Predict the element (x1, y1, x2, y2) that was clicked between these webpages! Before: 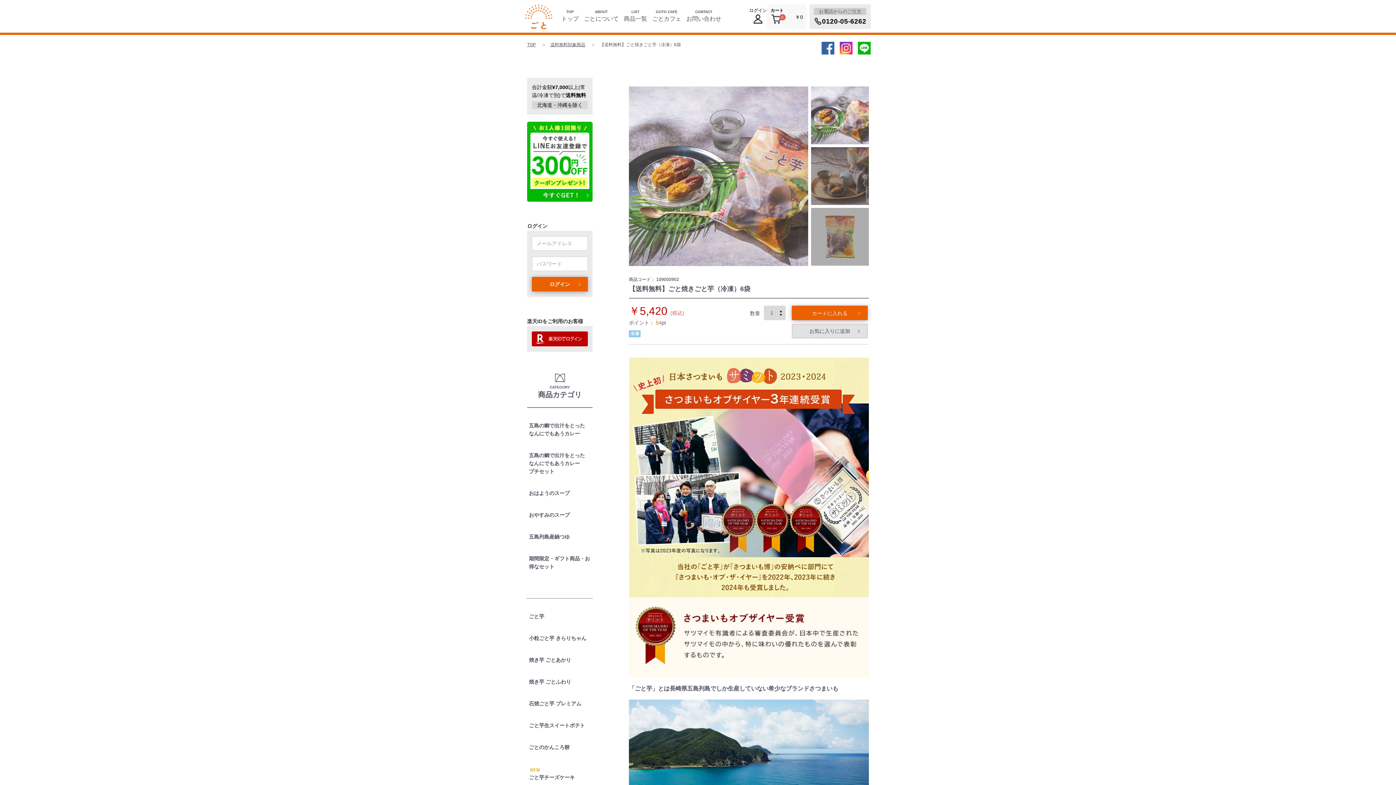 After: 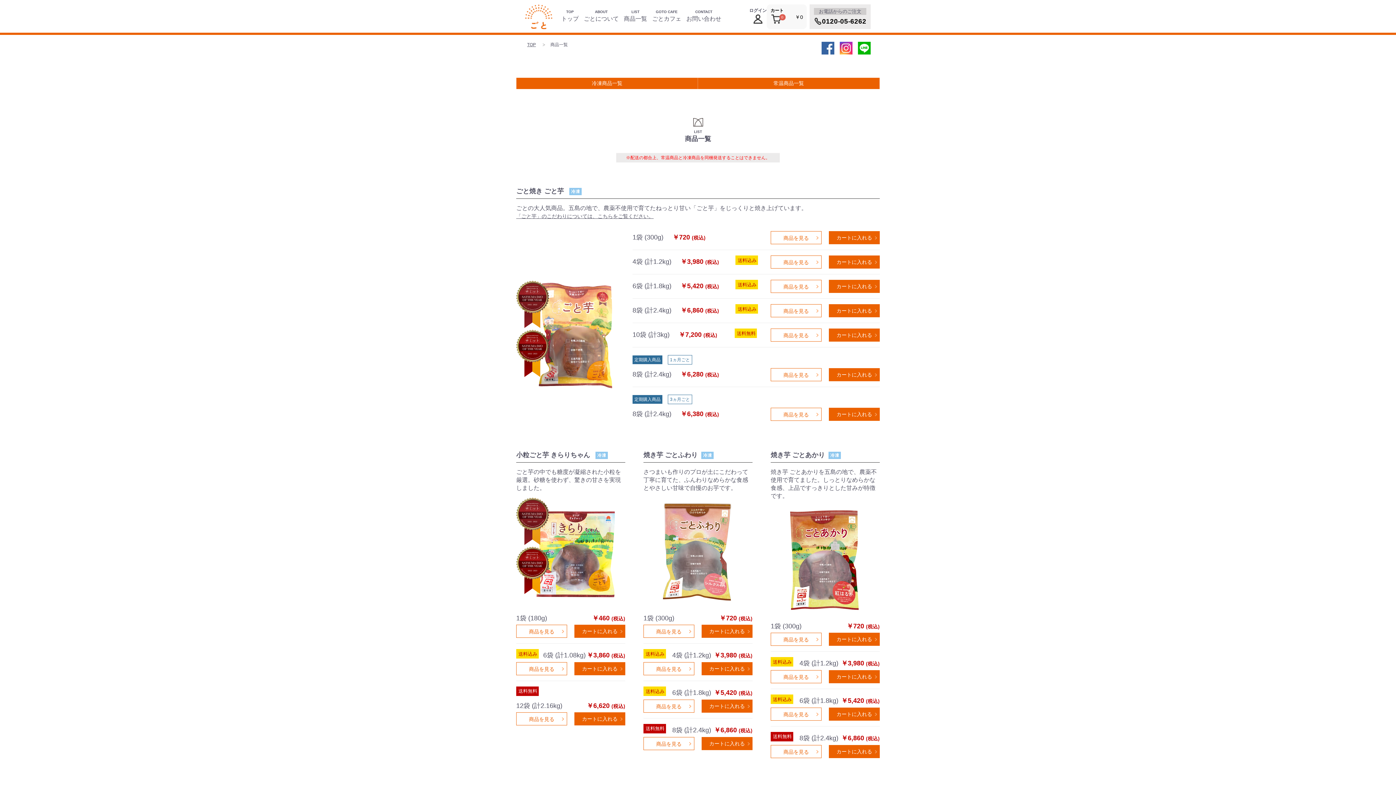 Action: label: LIST
商品一覧 bbox: (624, 9, 647, 21)